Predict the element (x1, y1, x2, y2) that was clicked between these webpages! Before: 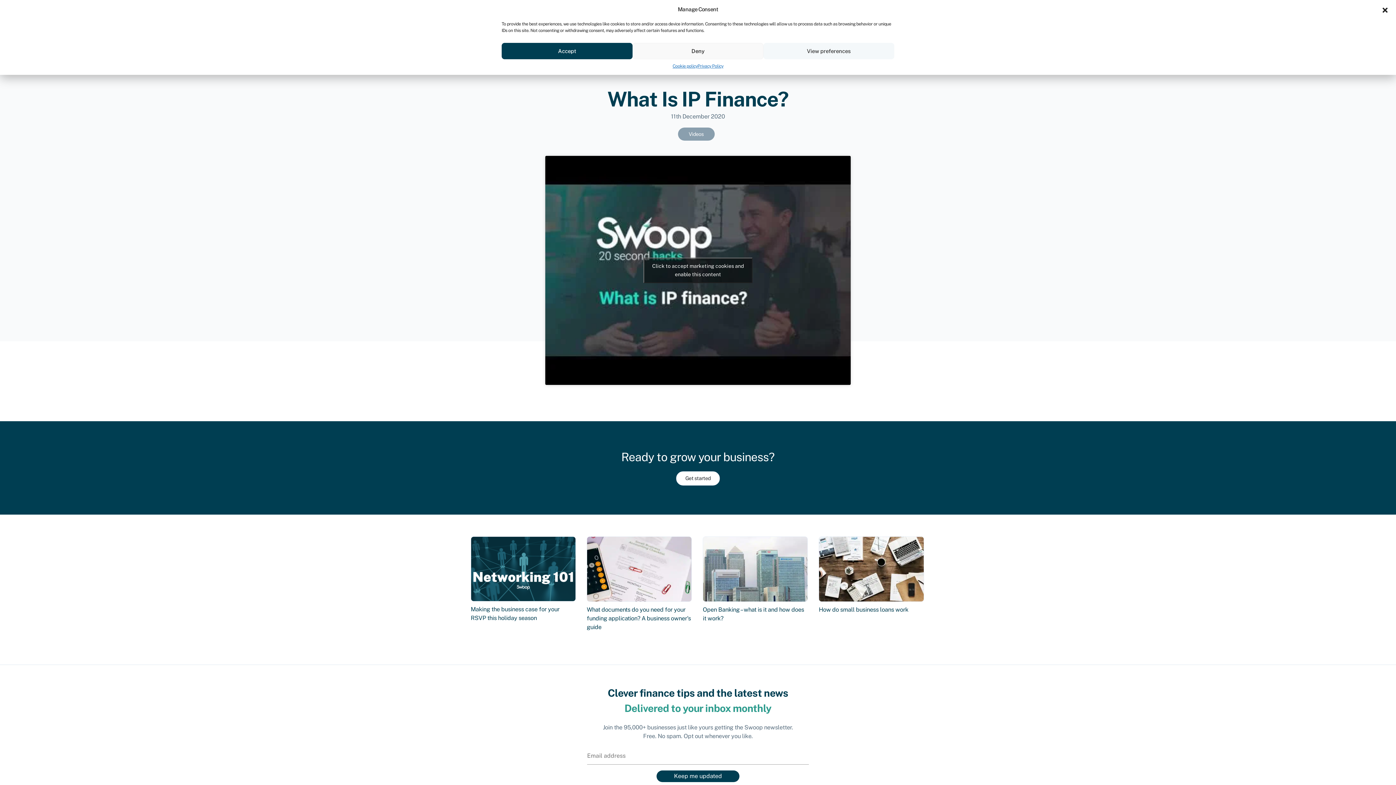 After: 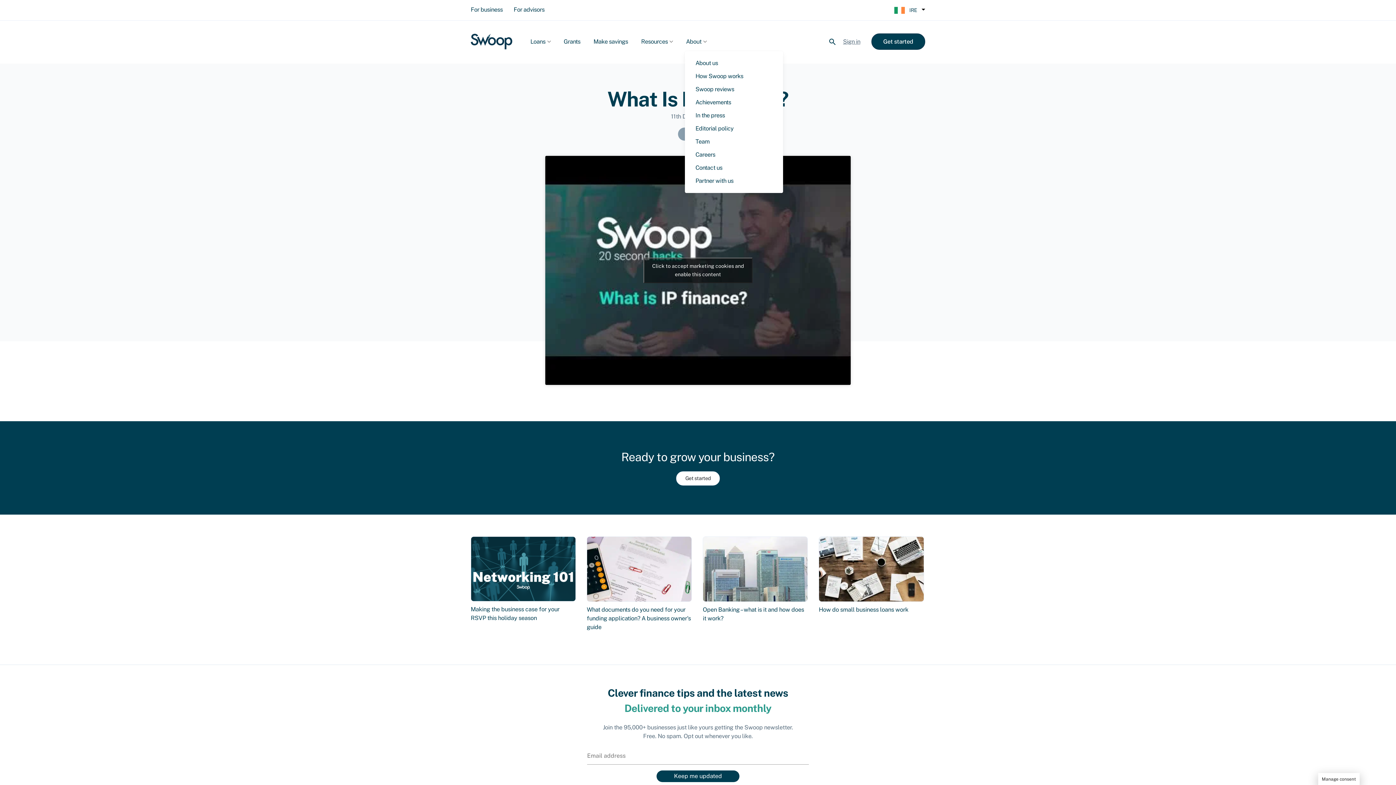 Action: bbox: (632, 42, 763, 59) label: Deny